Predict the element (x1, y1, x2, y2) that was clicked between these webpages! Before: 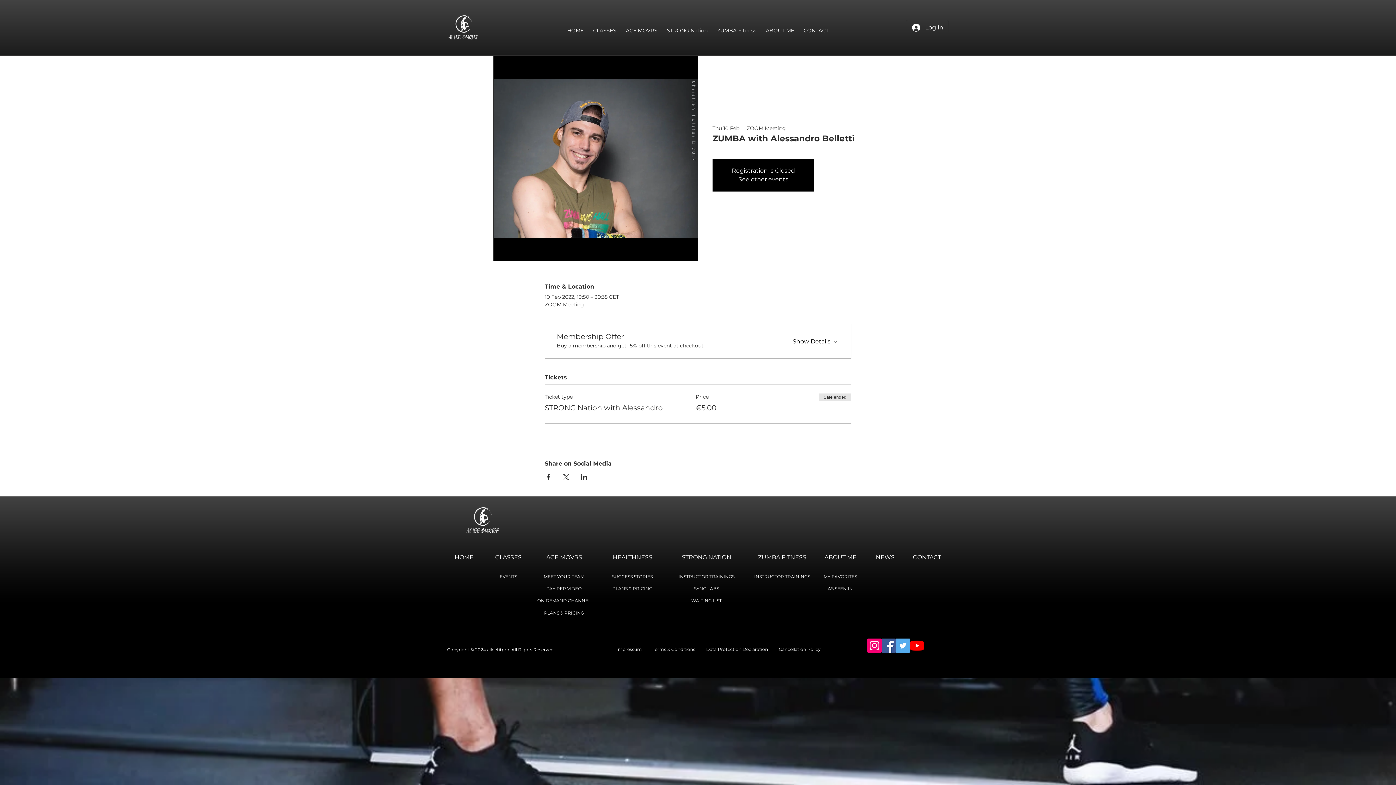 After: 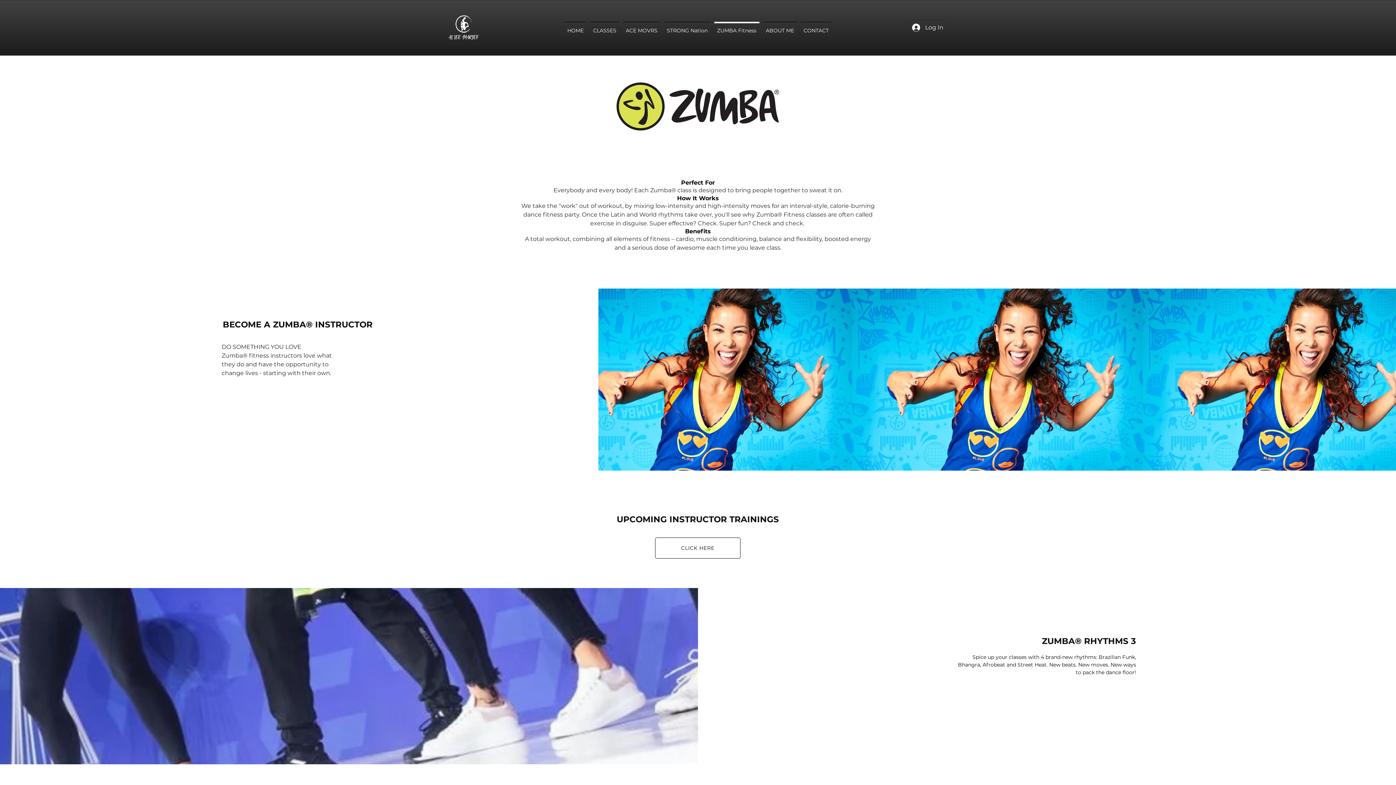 Action: bbox: (712, 21, 761, 32) label: ZUMBA Fitness